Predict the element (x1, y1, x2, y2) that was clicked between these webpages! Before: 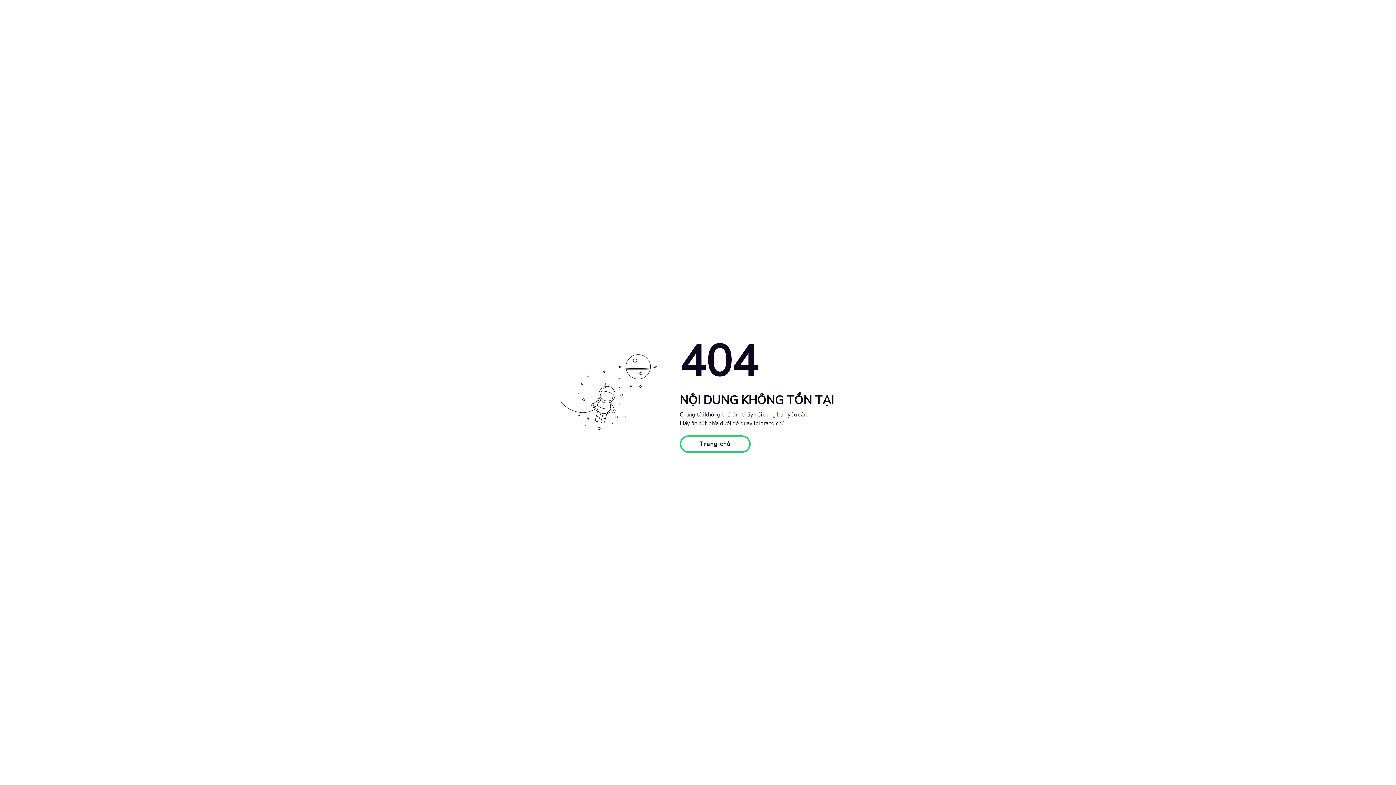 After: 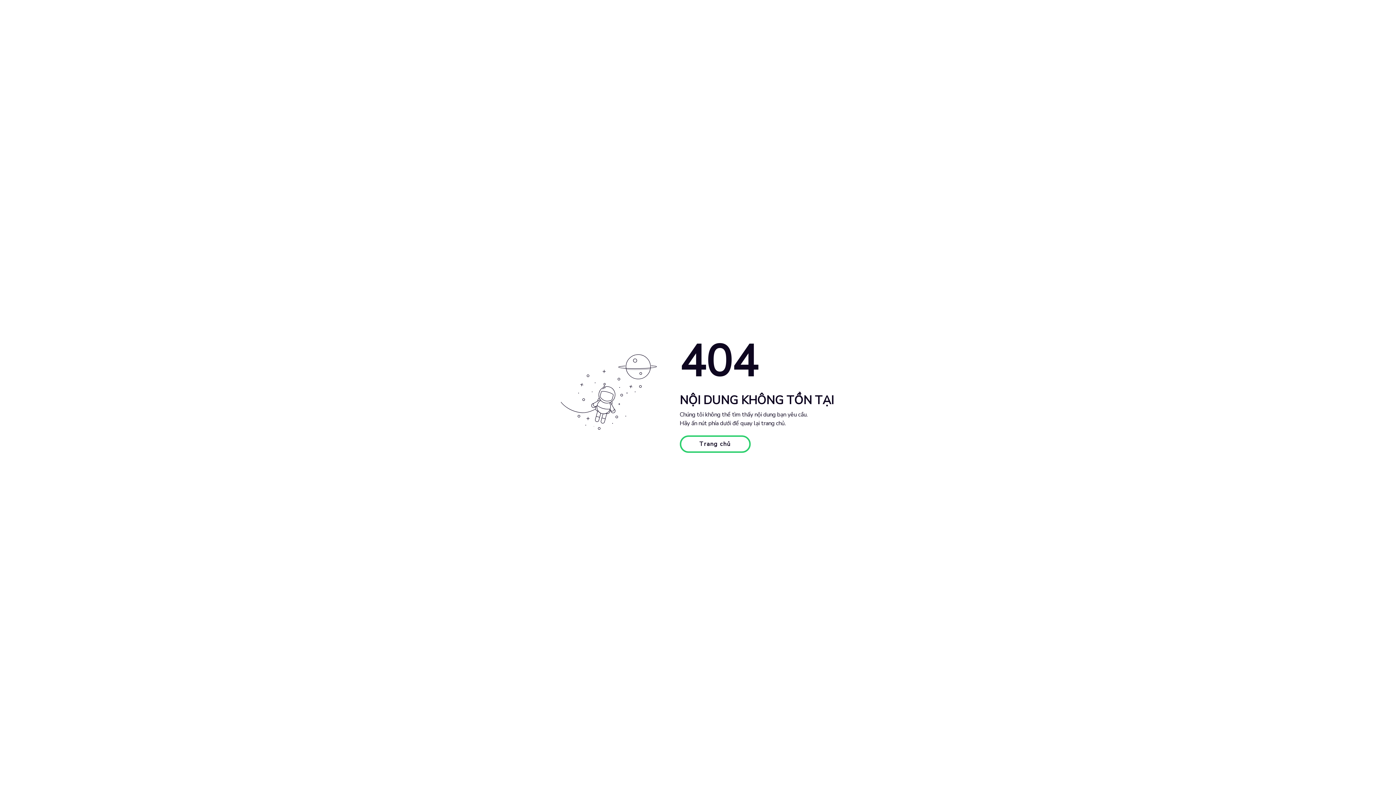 Action: label: Trang chủ bbox: (679, 435, 750, 453)